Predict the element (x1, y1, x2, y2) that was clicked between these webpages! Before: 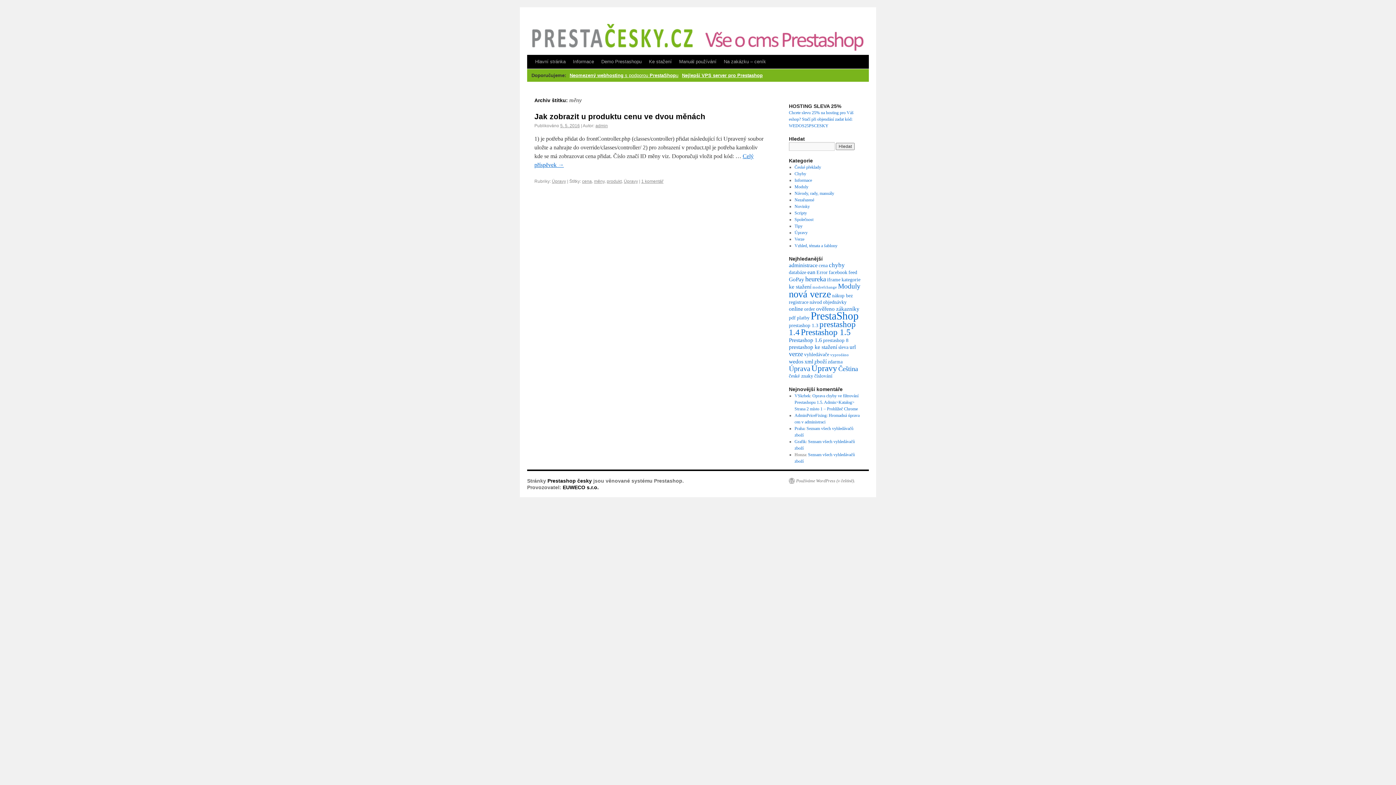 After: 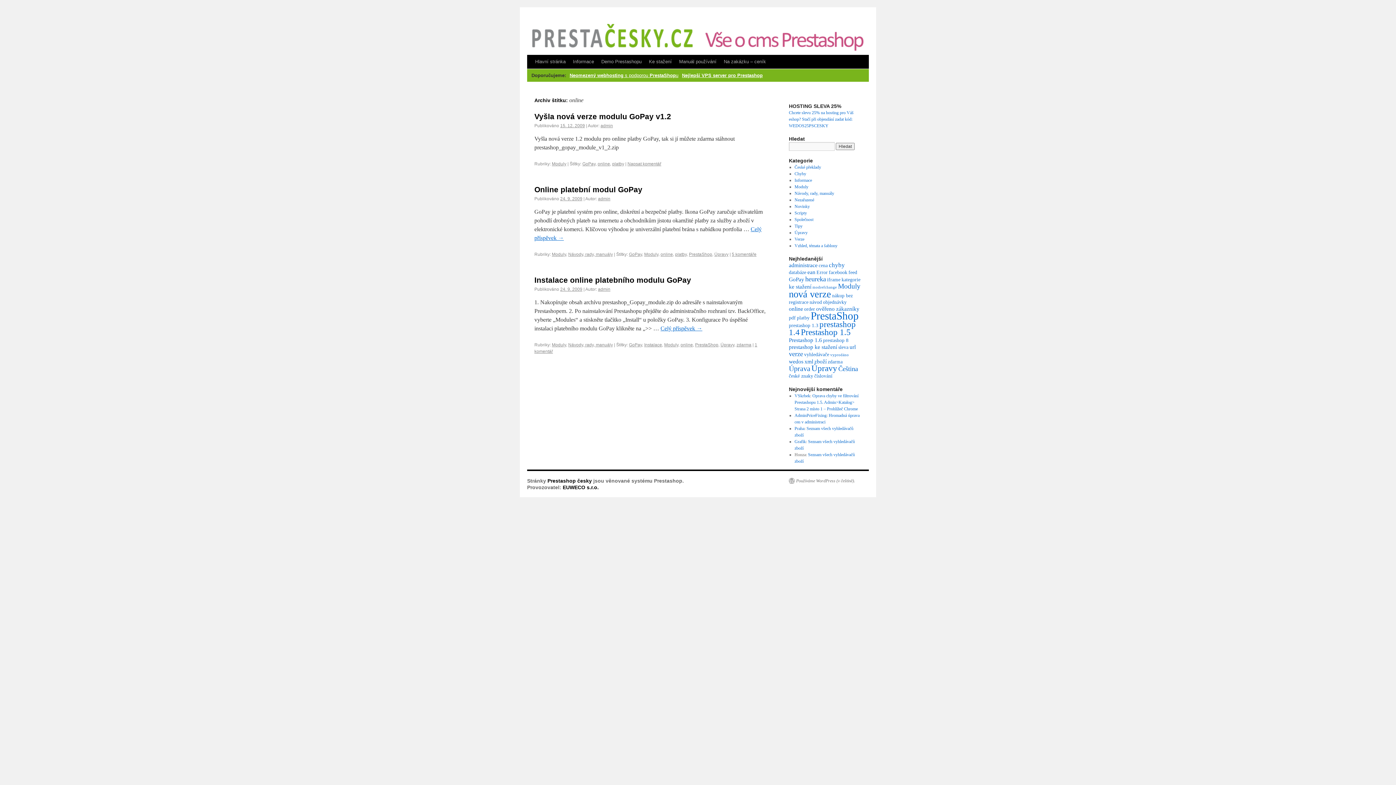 Action: bbox: (789, 305, 803, 312) label: online (3 položky)